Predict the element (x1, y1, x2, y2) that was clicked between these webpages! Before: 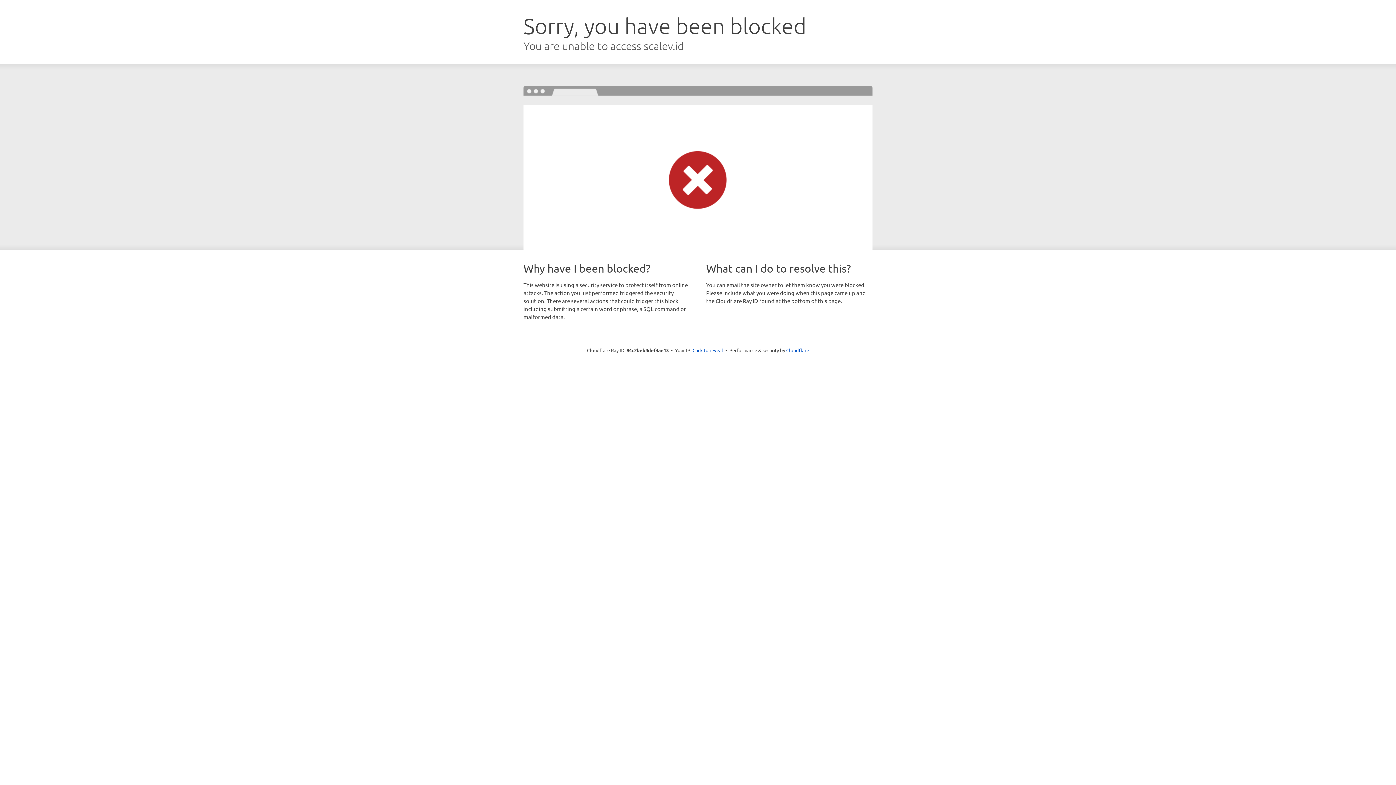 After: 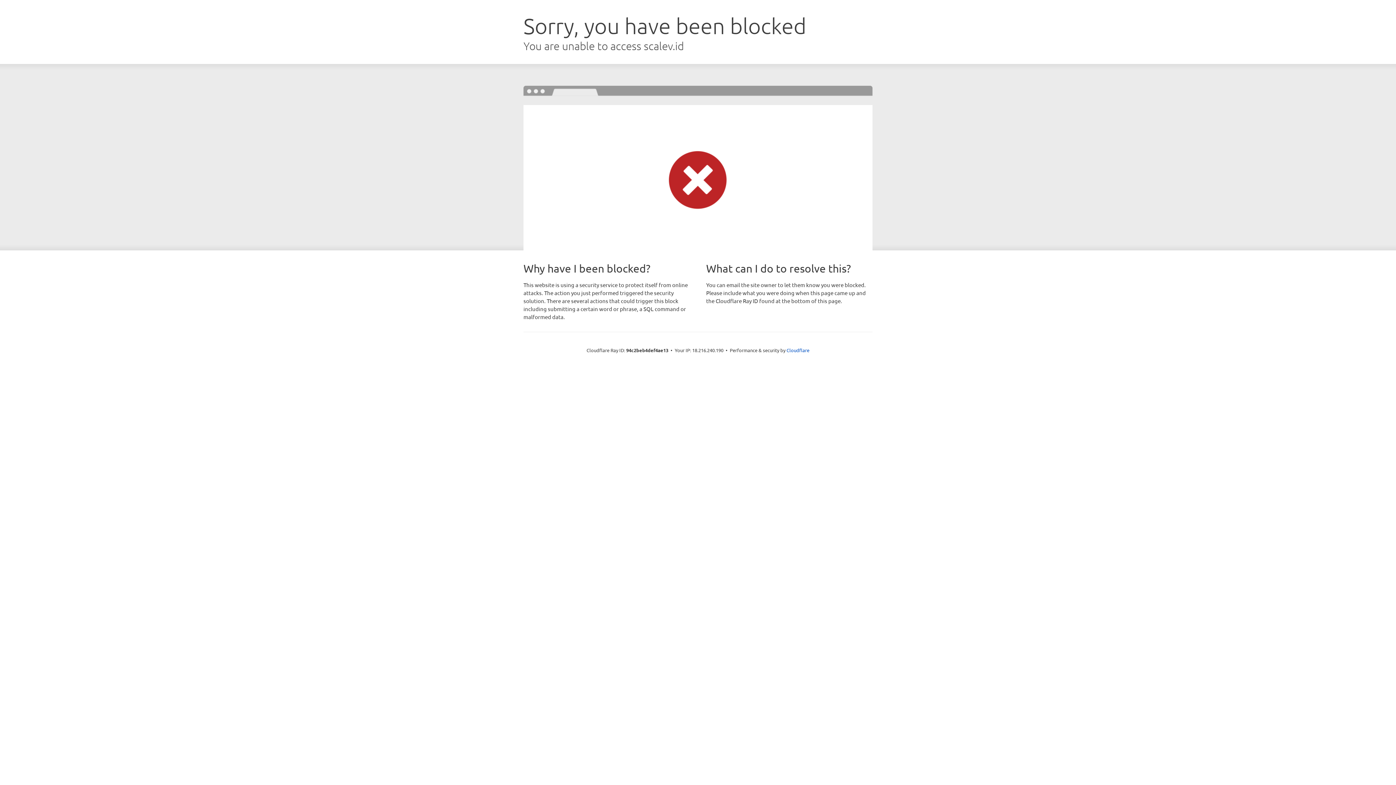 Action: bbox: (692, 346, 723, 353) label: Click to reveal